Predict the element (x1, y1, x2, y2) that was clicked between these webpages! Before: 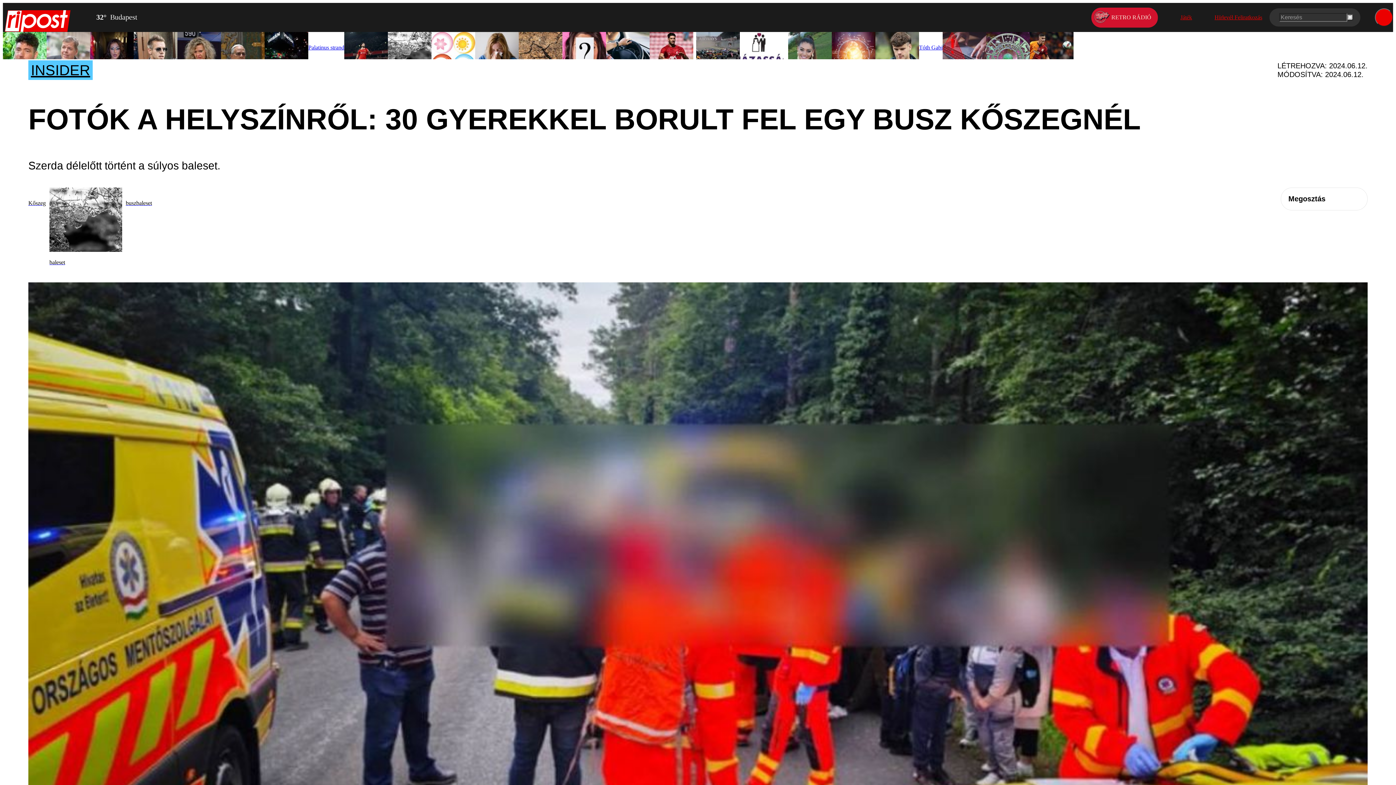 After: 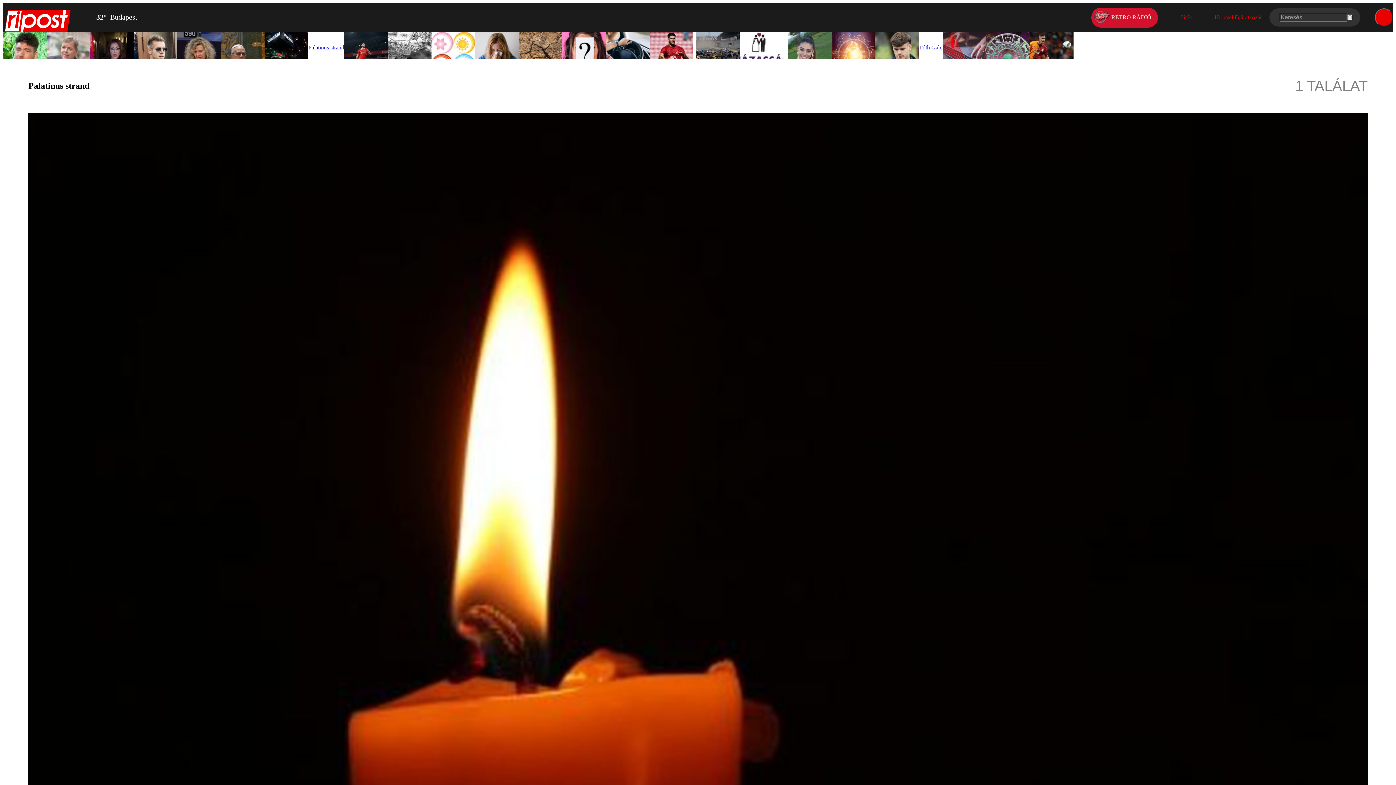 Action: bbox: (308, 44, 344, 50) label: Palatinus strand